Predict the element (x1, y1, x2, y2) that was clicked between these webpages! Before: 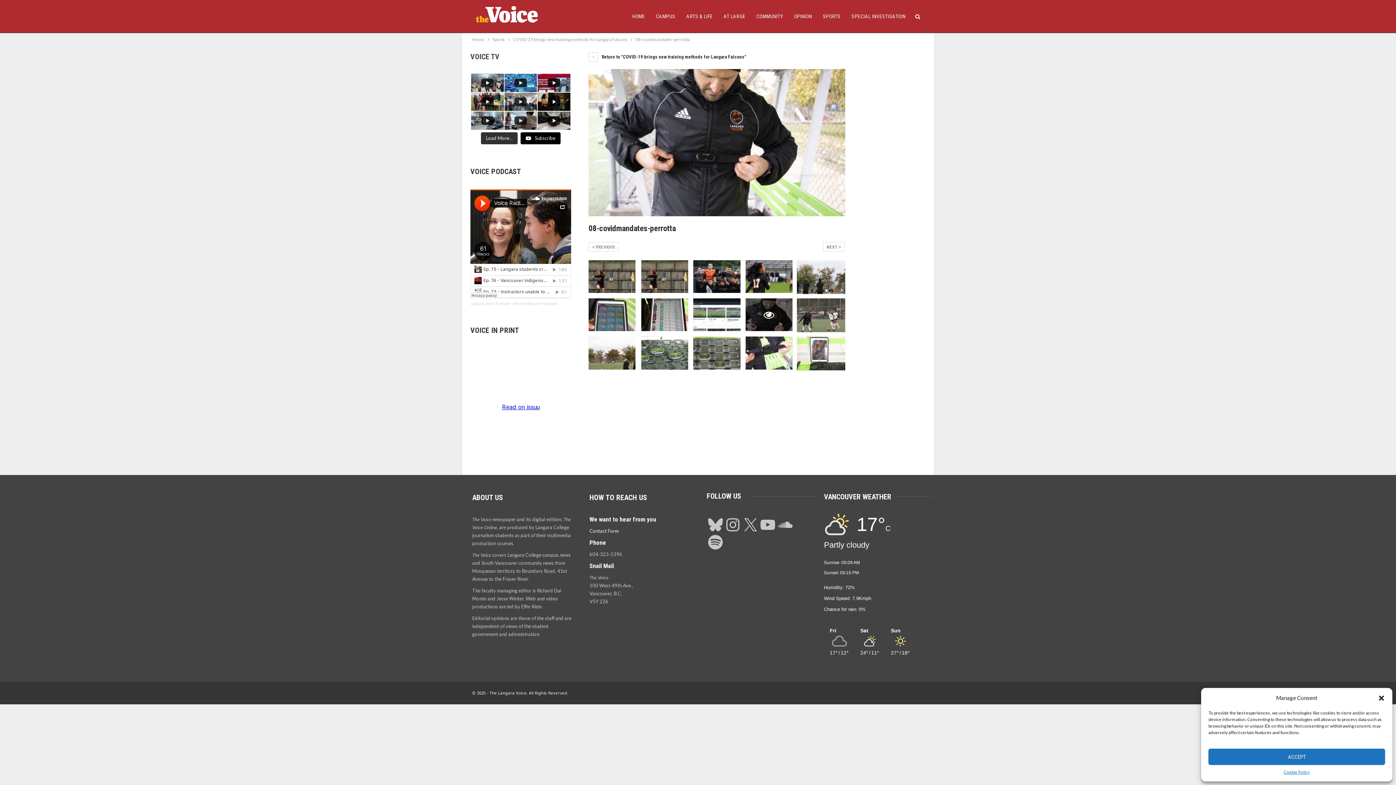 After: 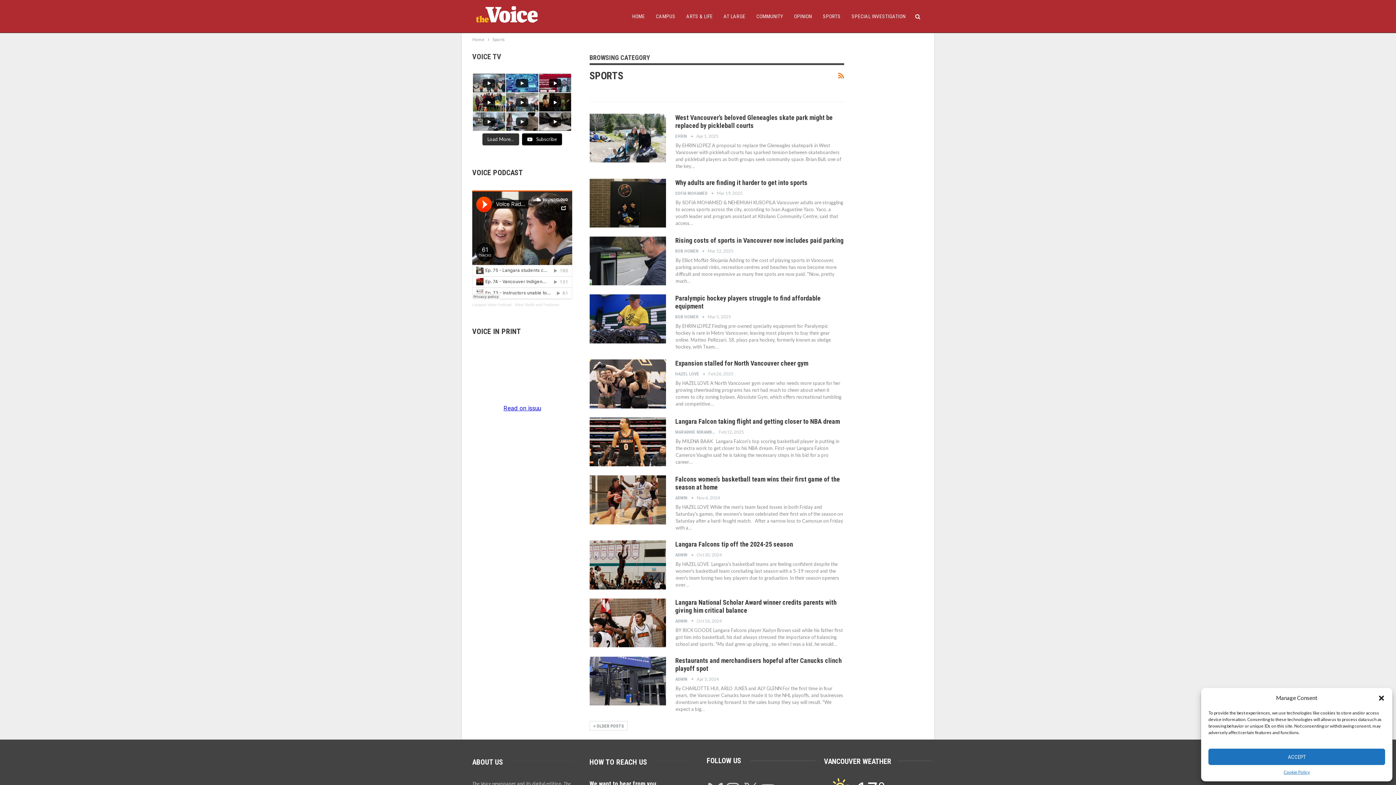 Action: bbox: (492, 35, 505, 43) label: Sports